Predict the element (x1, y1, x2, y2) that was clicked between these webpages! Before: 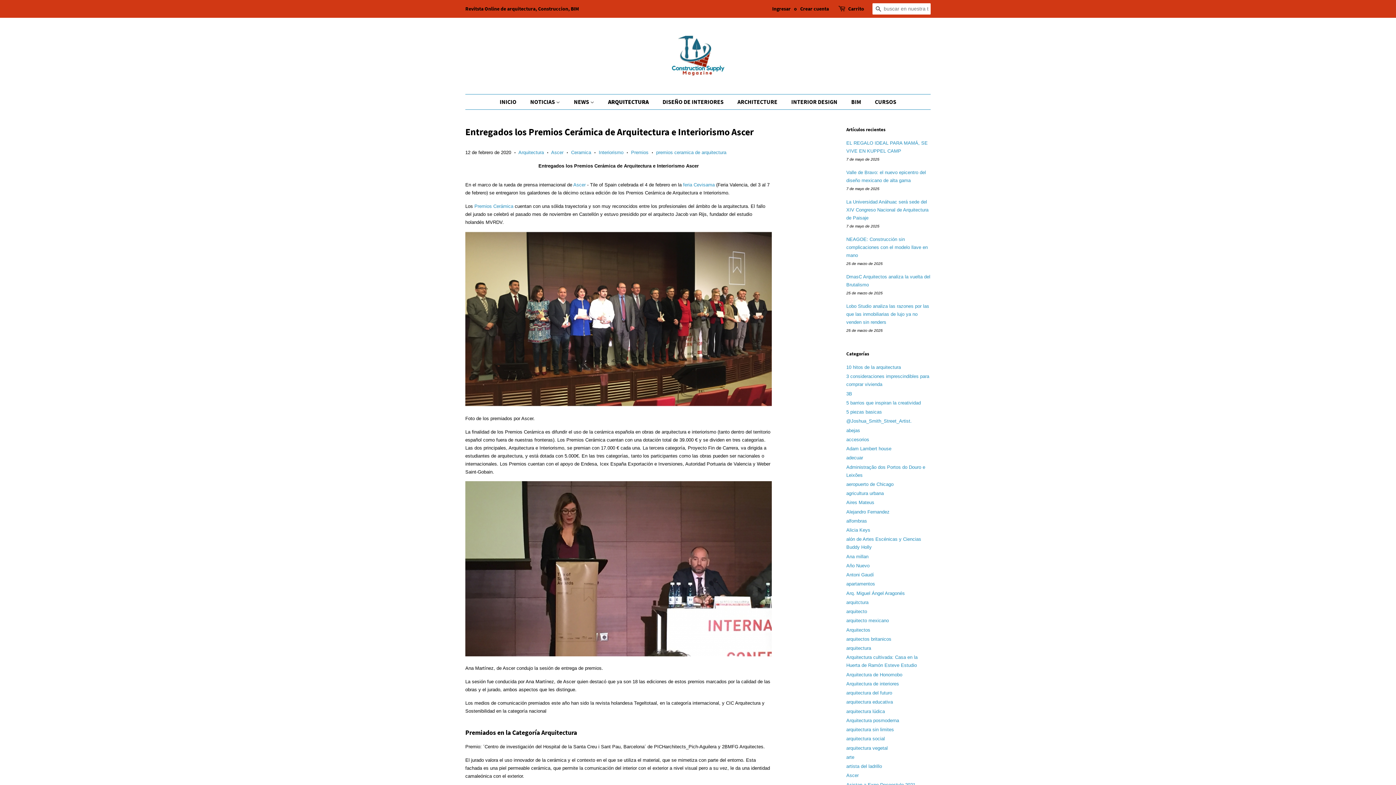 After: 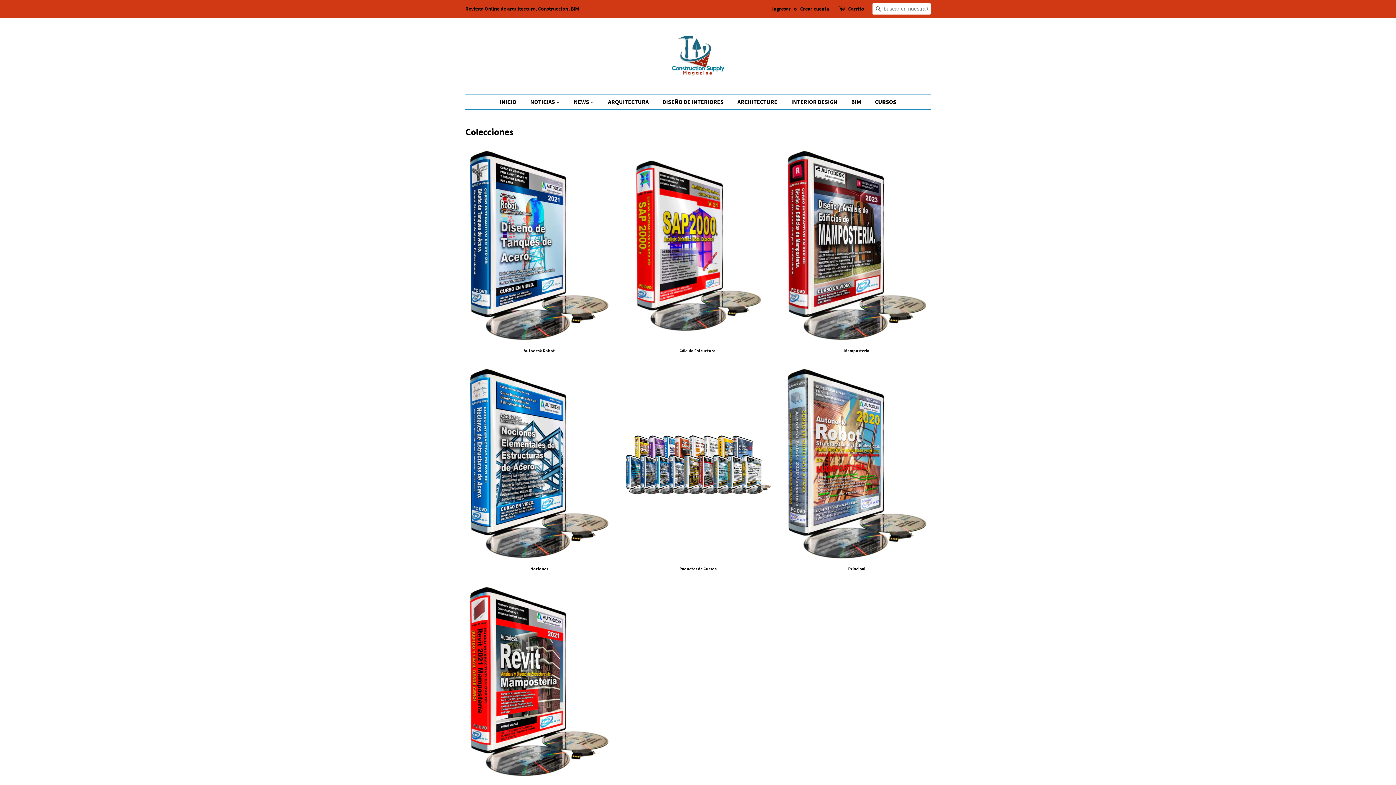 Action: bbox: (869, 94, 896, 109) label: CURSOS